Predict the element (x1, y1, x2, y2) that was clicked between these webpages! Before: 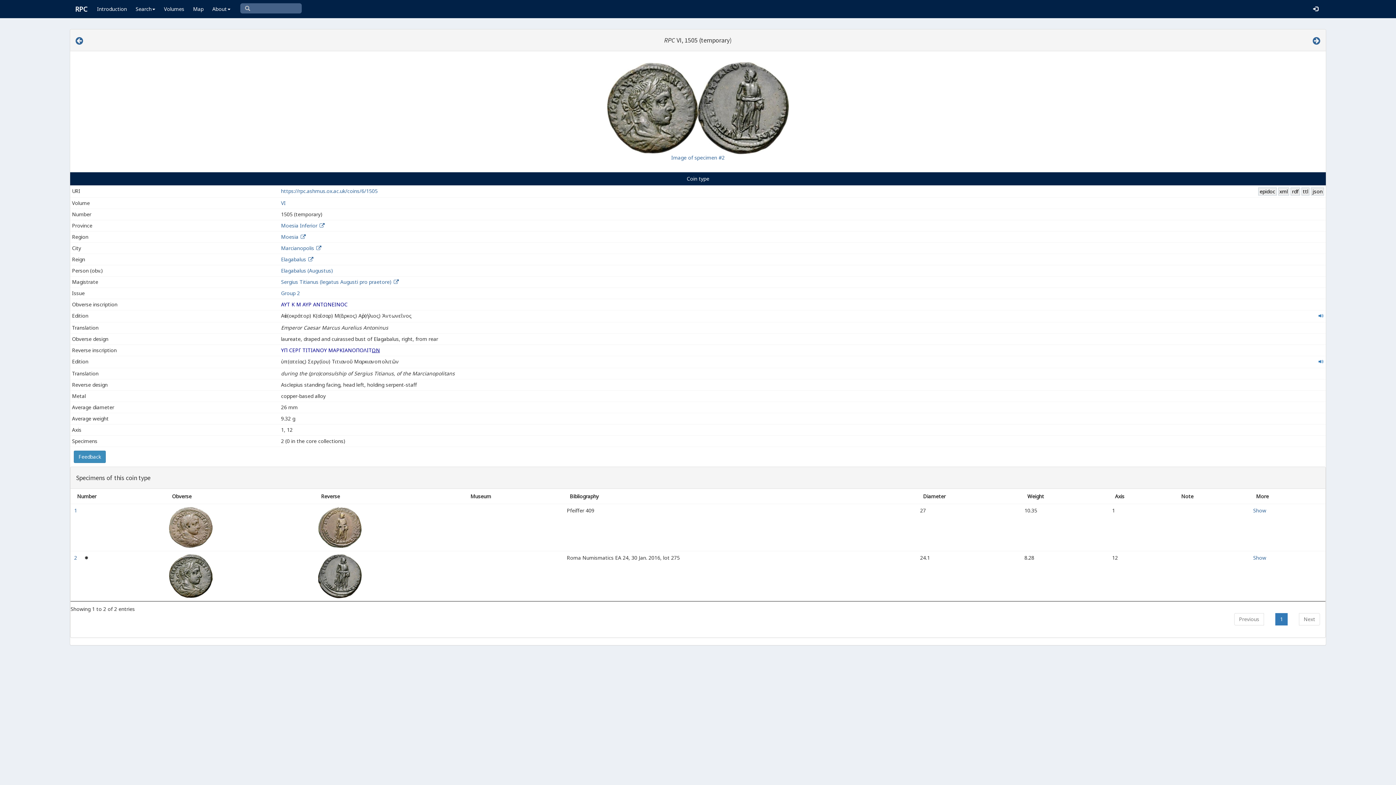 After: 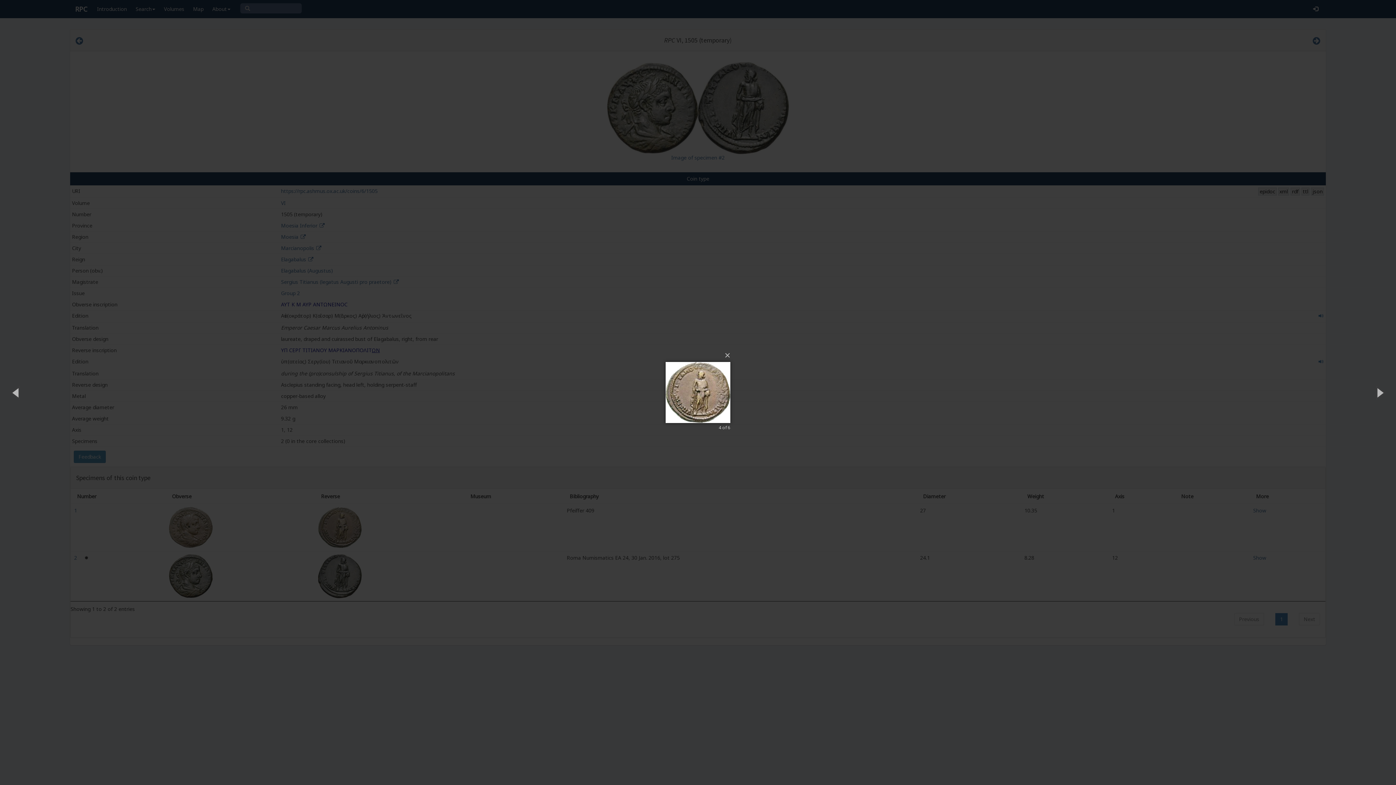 Action: bbox: (318, 507, 460, 548)